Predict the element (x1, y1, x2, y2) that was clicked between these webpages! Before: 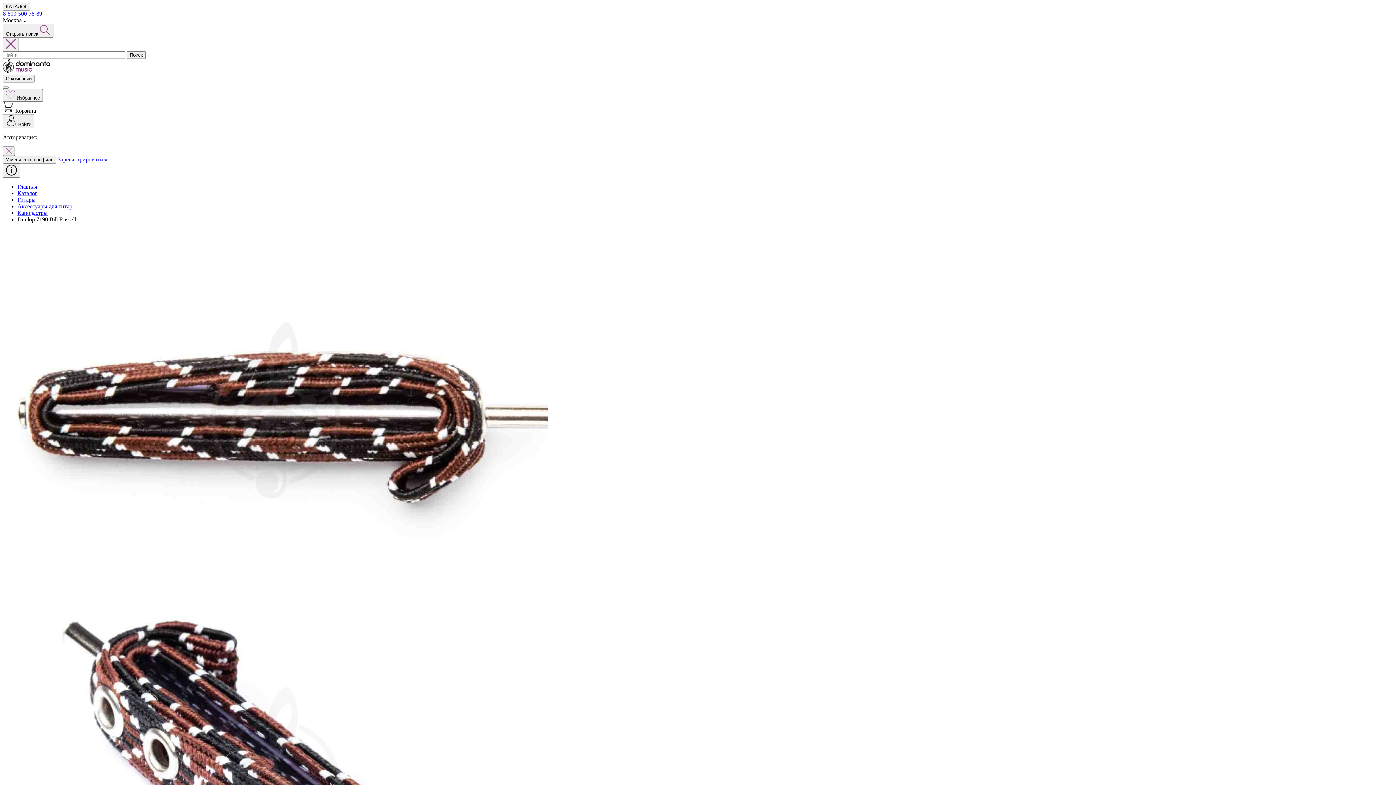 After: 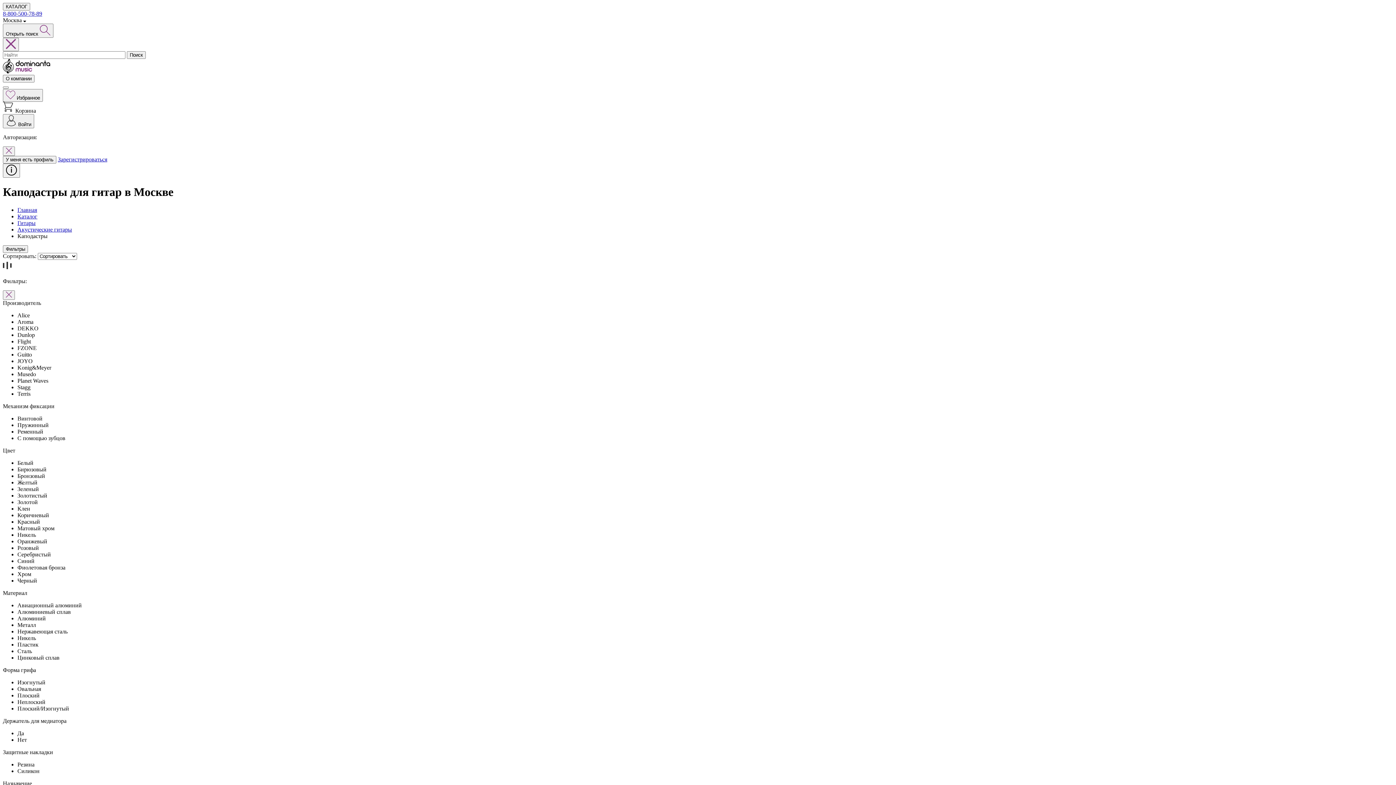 Action: bbox: (17, 209, 47, 216) label: Каподастры